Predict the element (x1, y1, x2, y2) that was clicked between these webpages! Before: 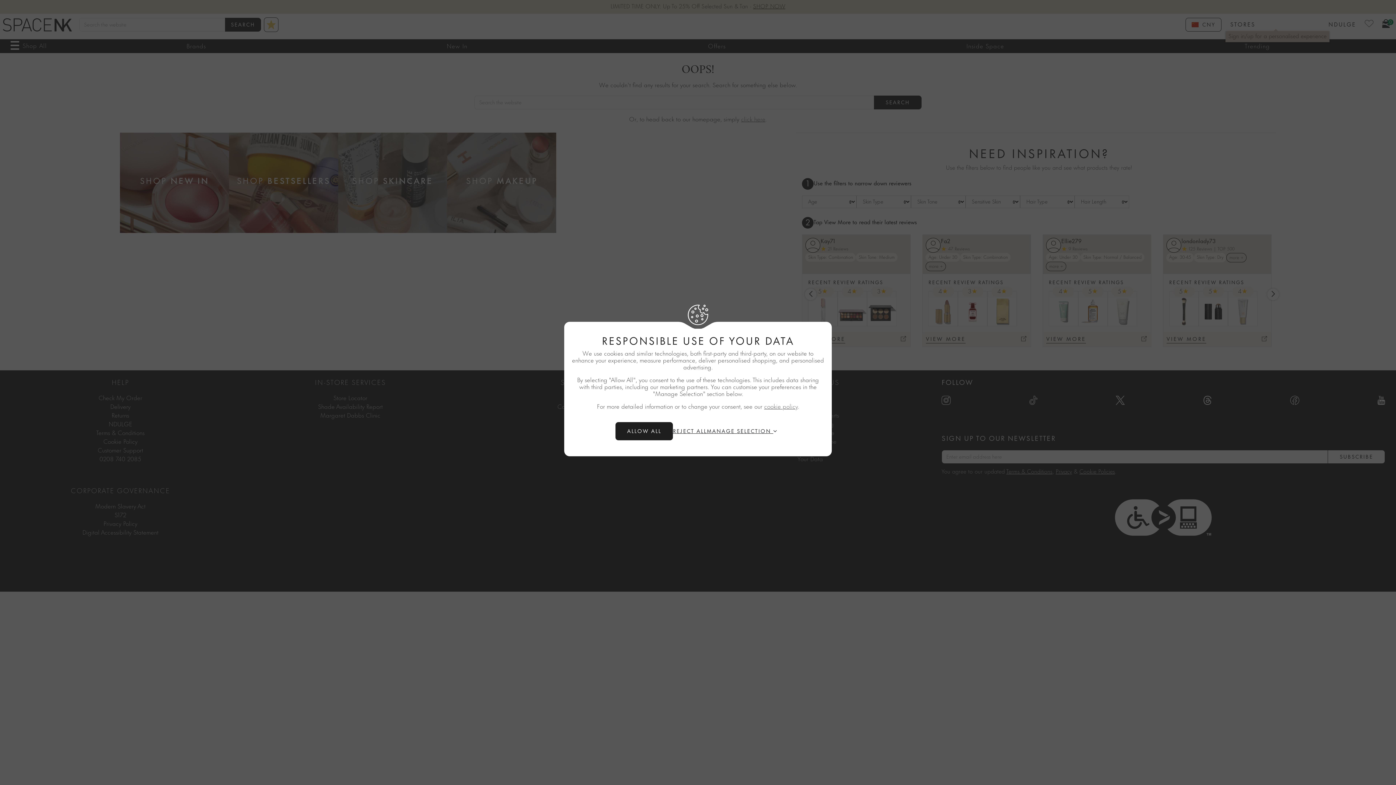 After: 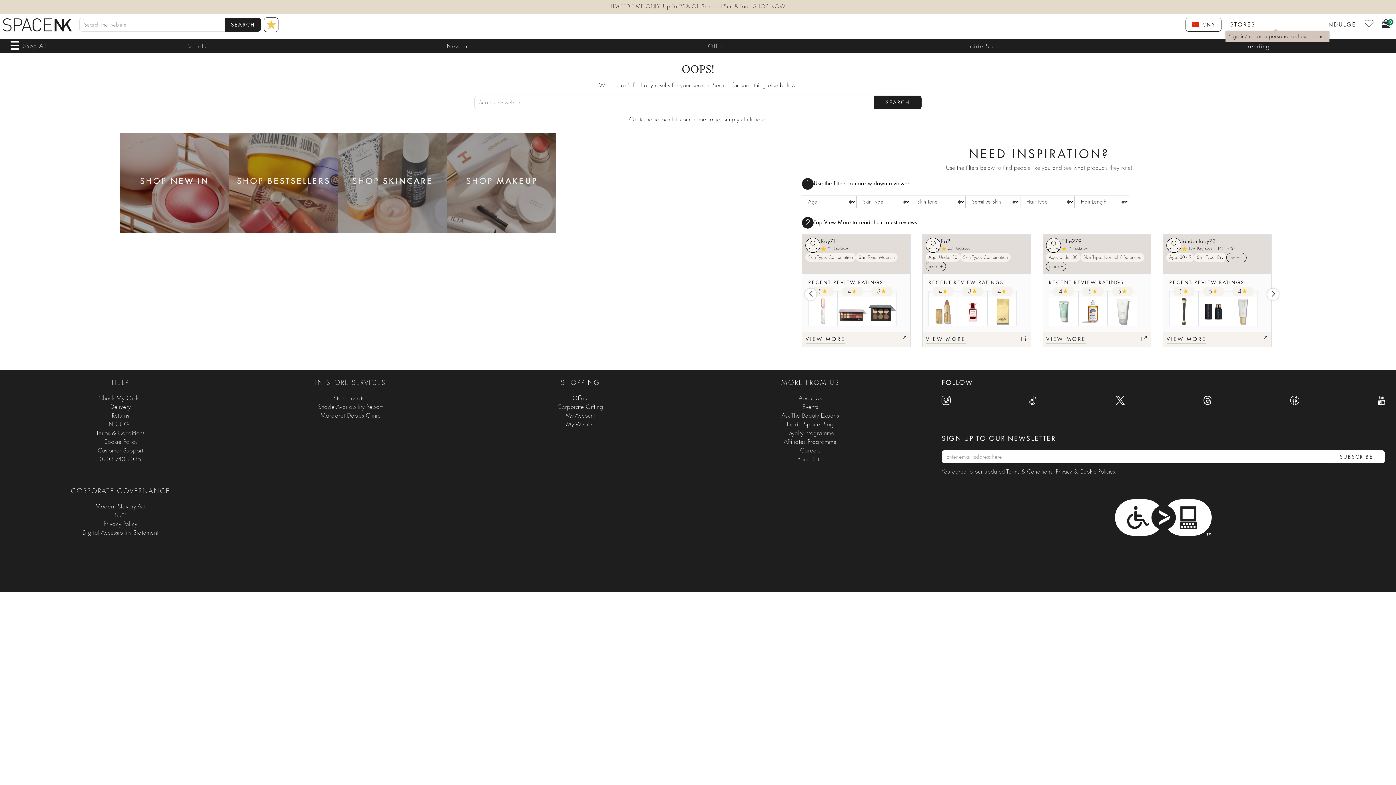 Action: bbox: (615, 422, 673, 440) label: Allow All